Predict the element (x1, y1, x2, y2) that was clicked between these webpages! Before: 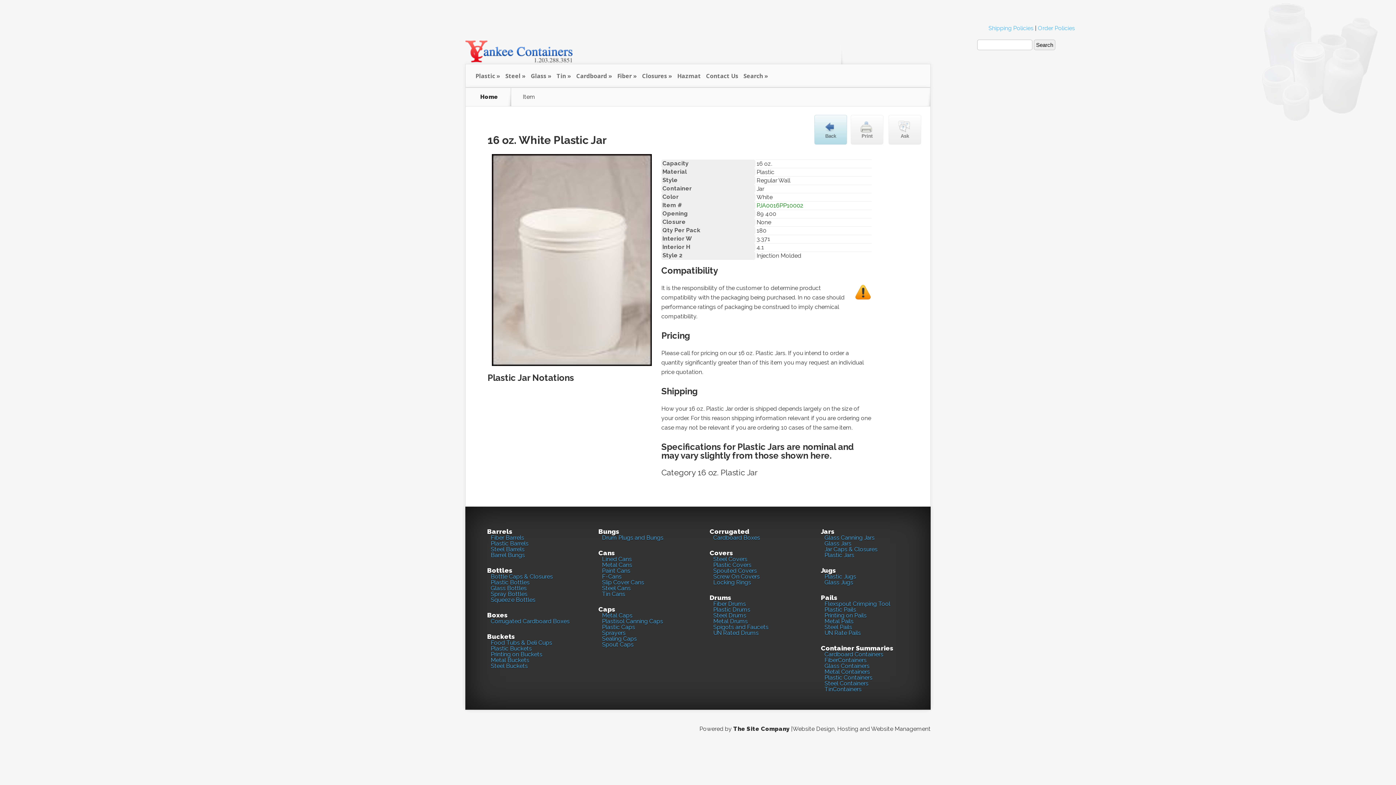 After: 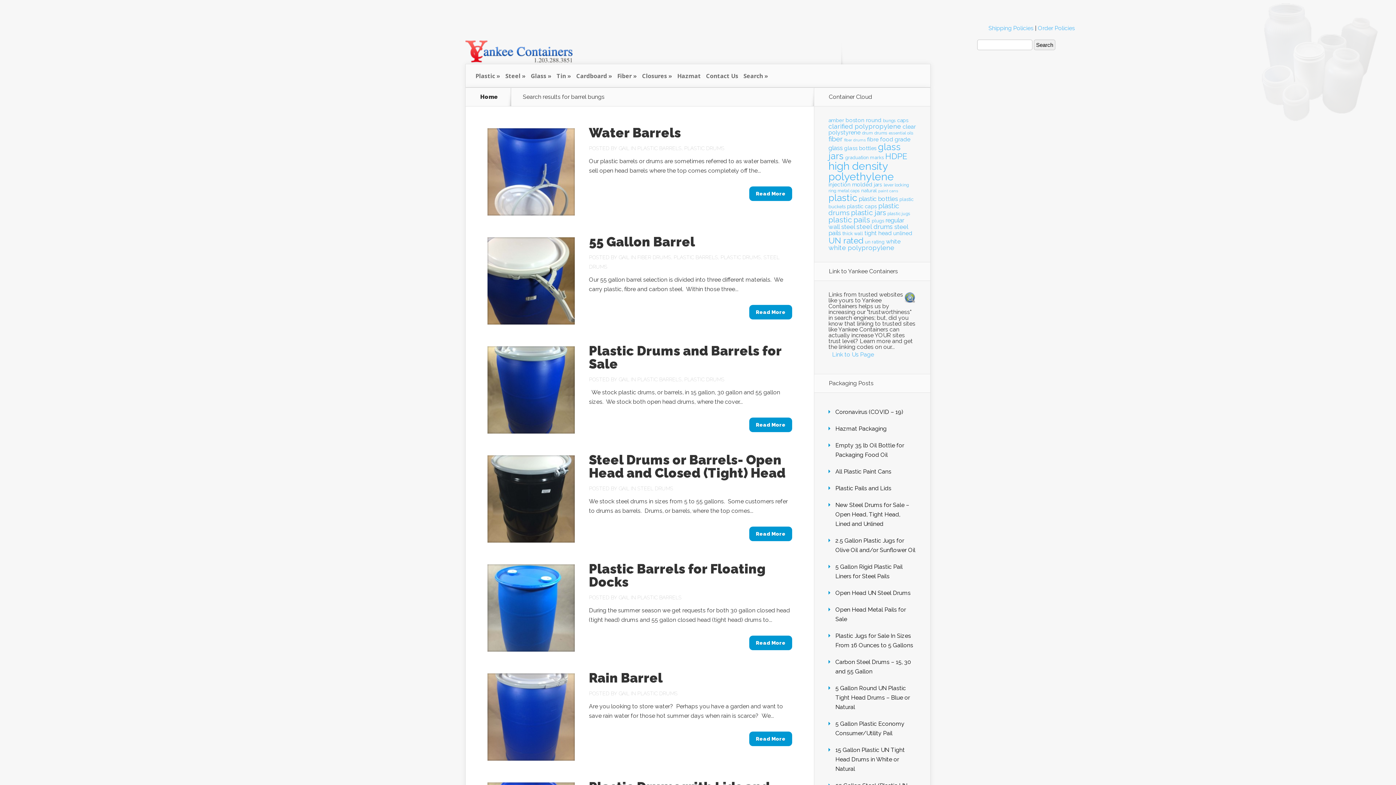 Action: label: Barrel Bungs bbox: (490, 552, 574, 558)